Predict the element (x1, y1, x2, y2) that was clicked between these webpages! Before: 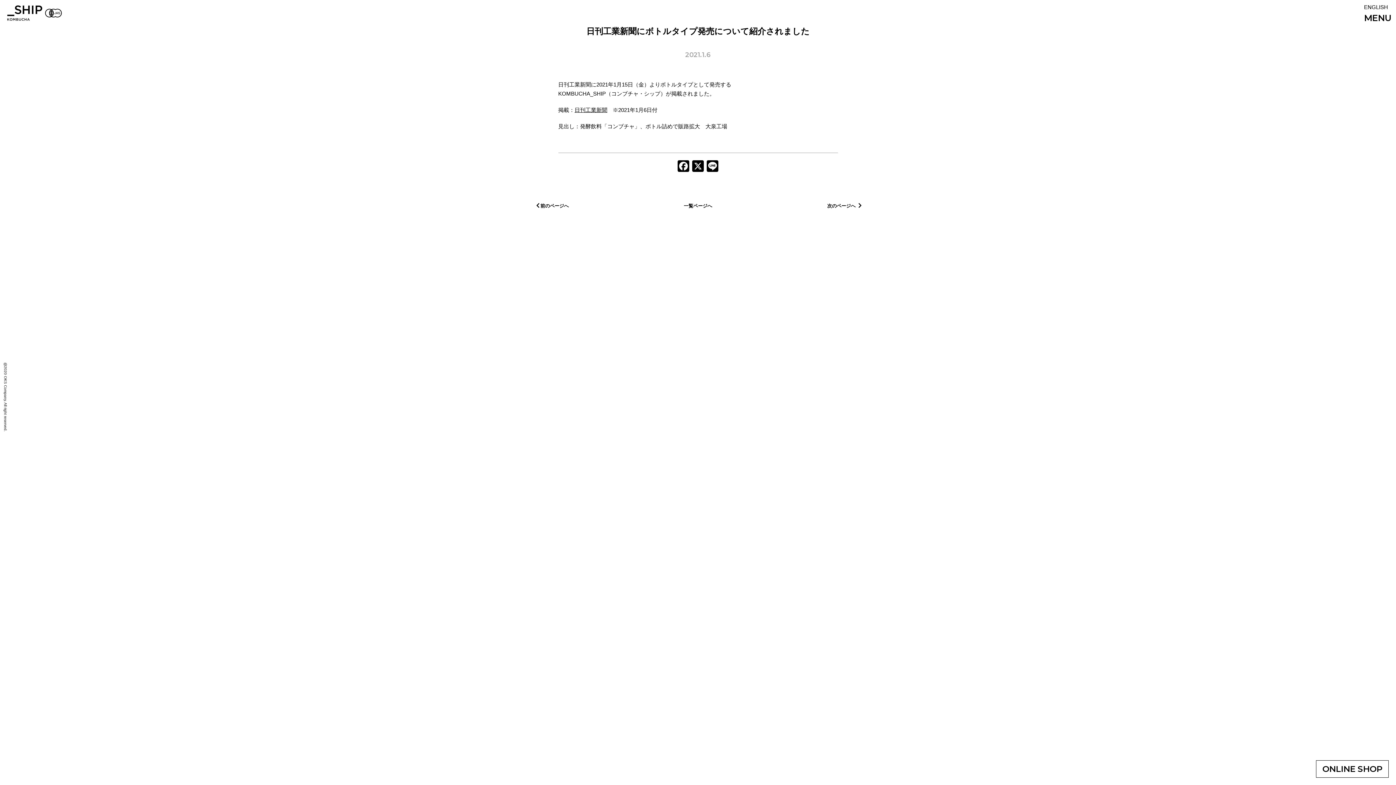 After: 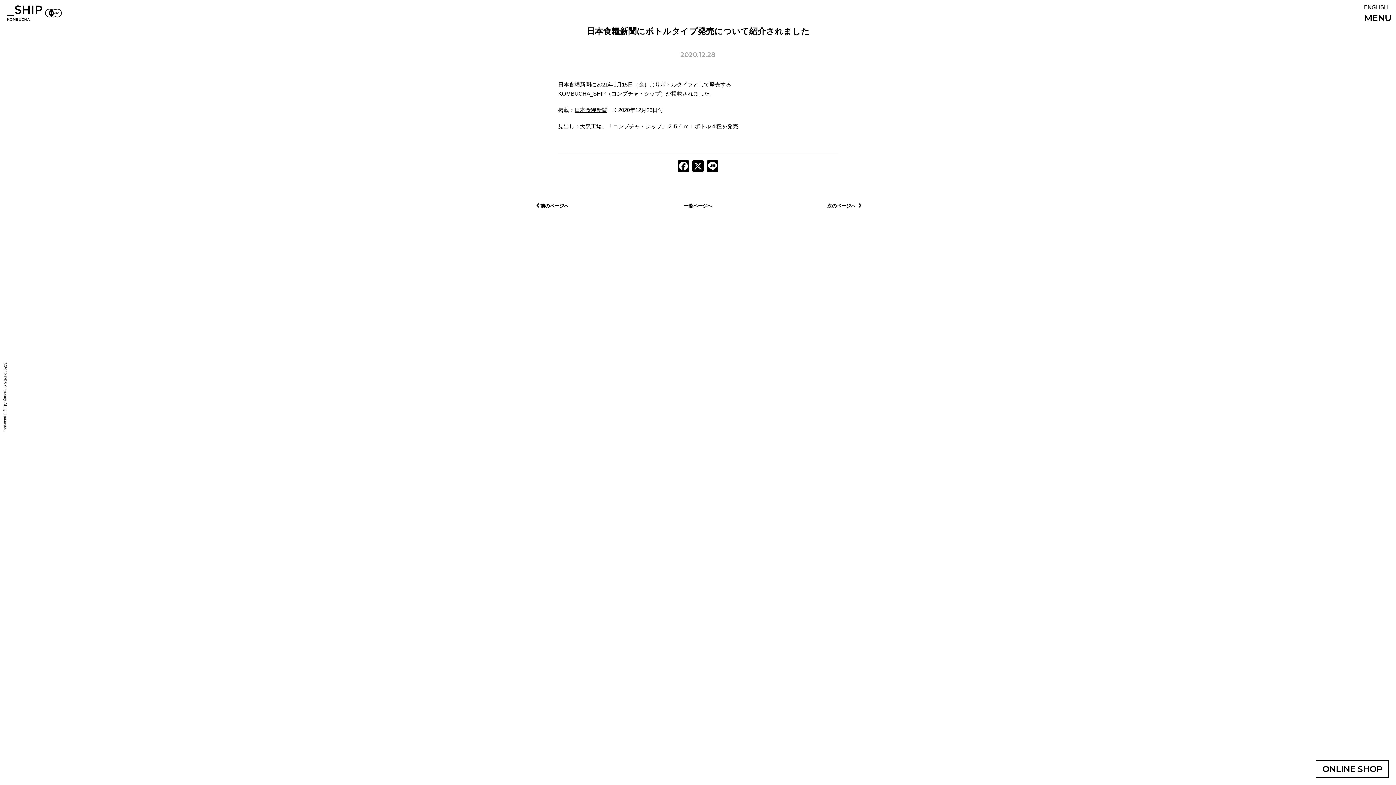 Action: label: 前のページへ bbox: (534, 203, 568, 208)